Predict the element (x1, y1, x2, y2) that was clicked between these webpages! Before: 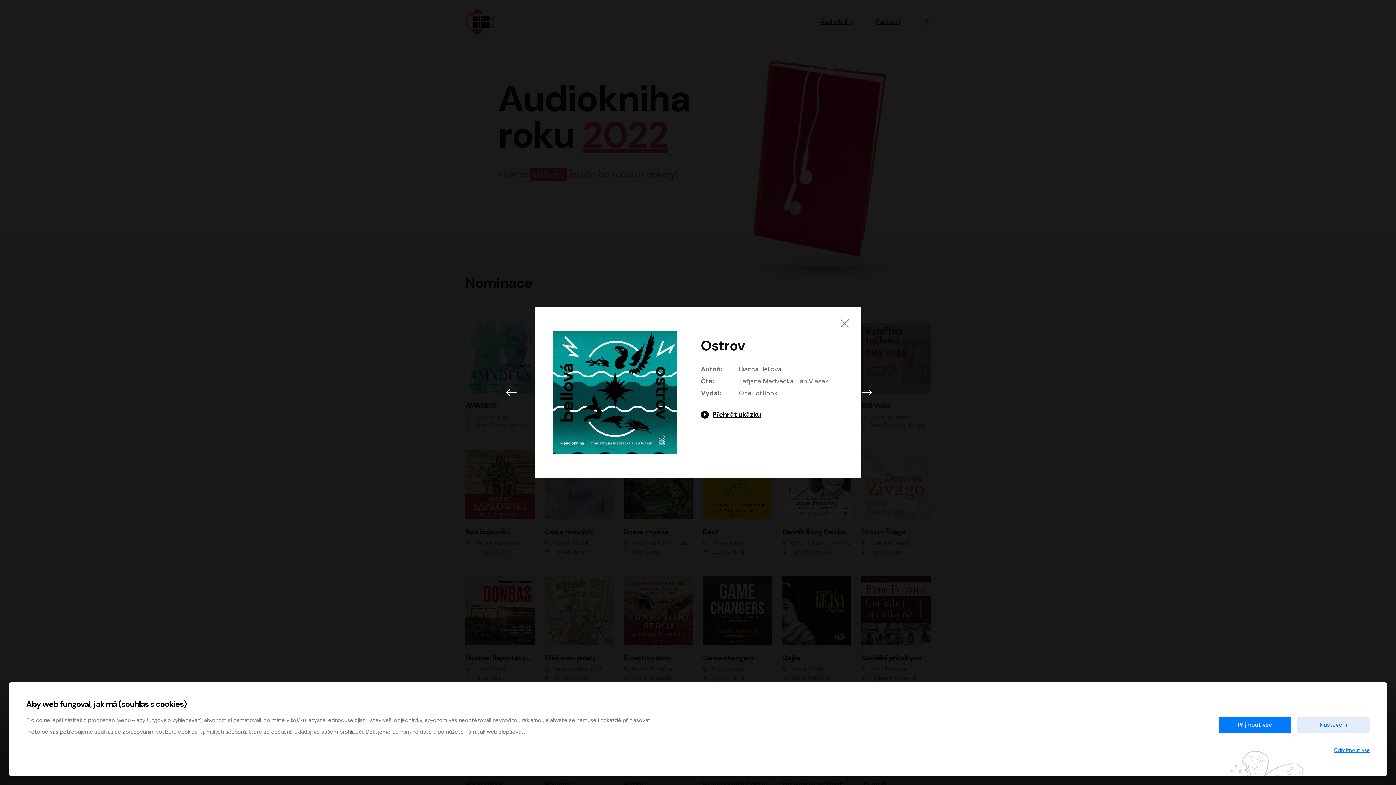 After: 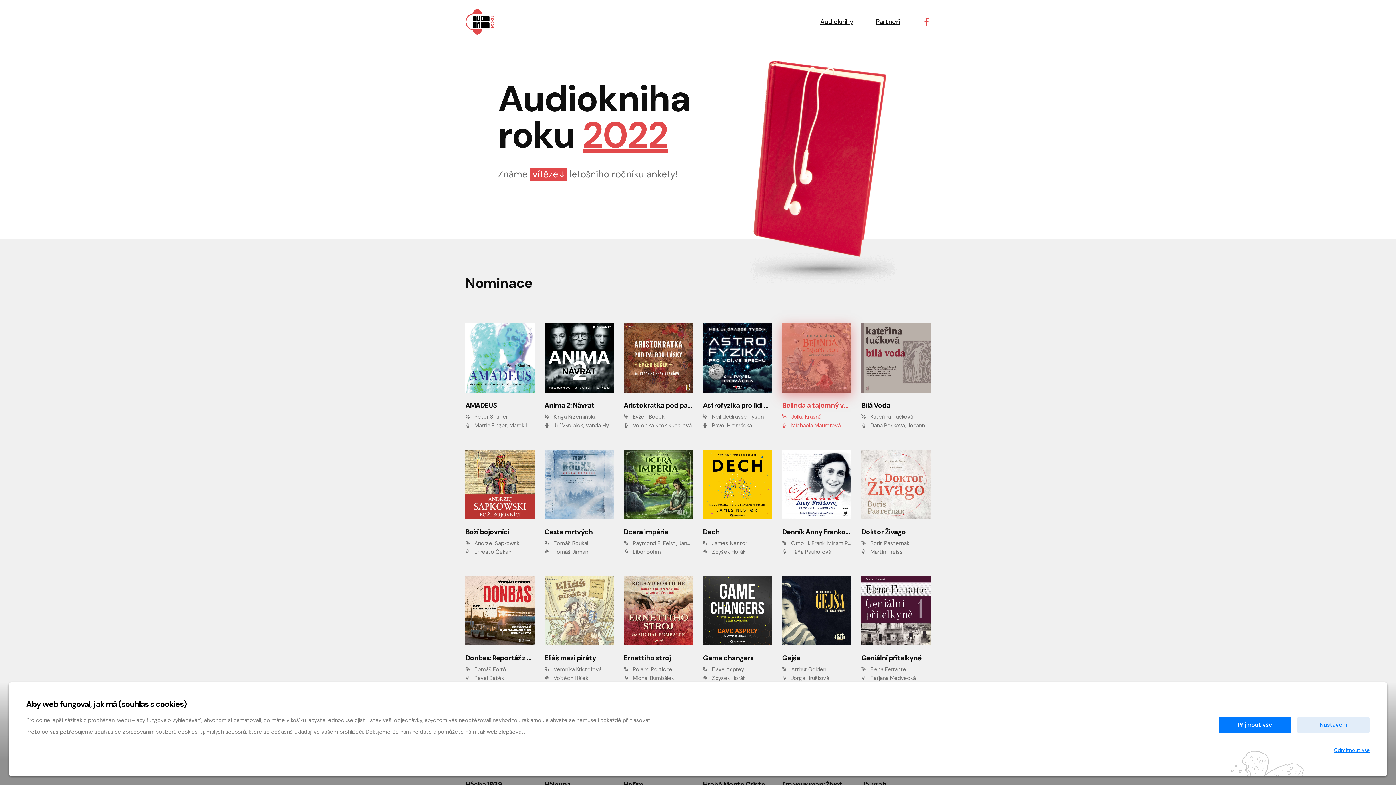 Action: bbox: (839, 318, 850, 329) label: Zavřít